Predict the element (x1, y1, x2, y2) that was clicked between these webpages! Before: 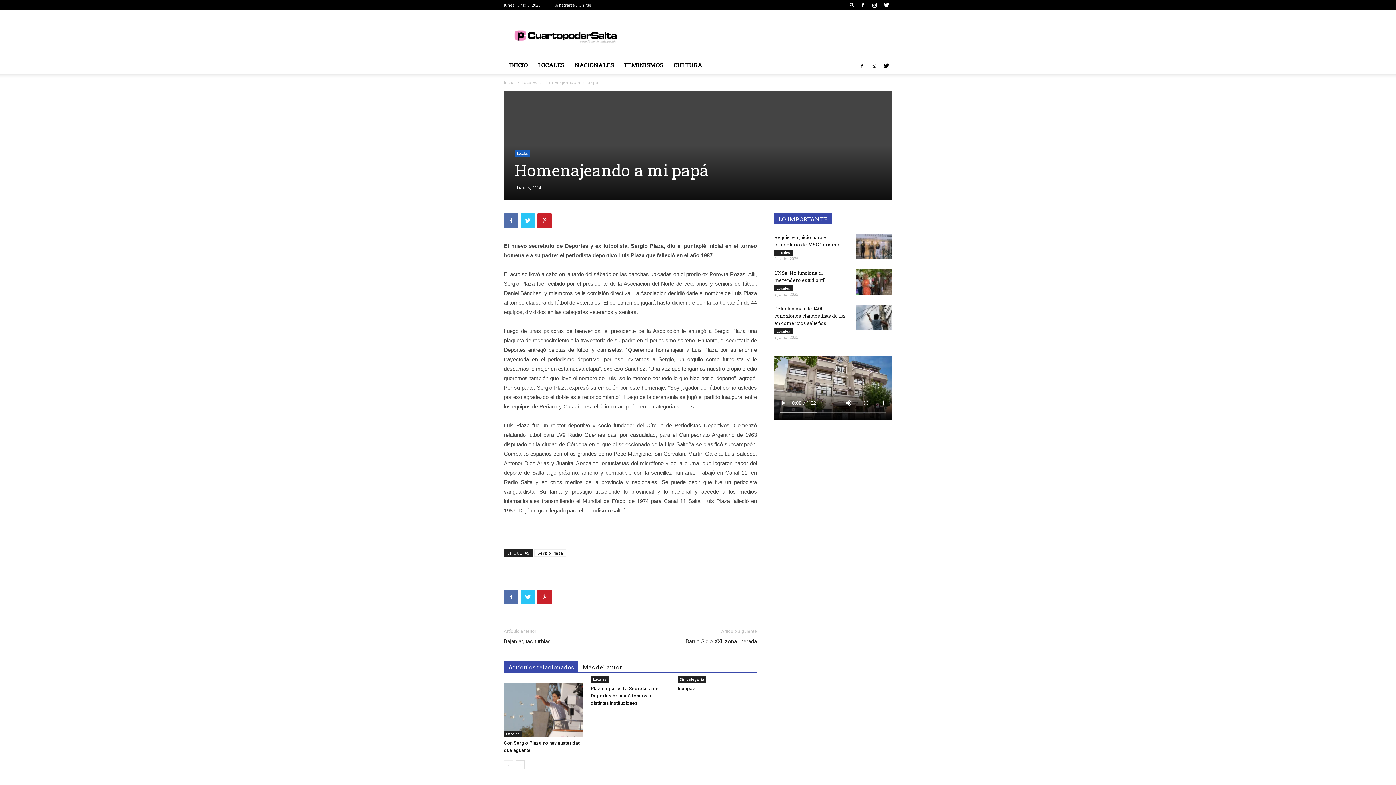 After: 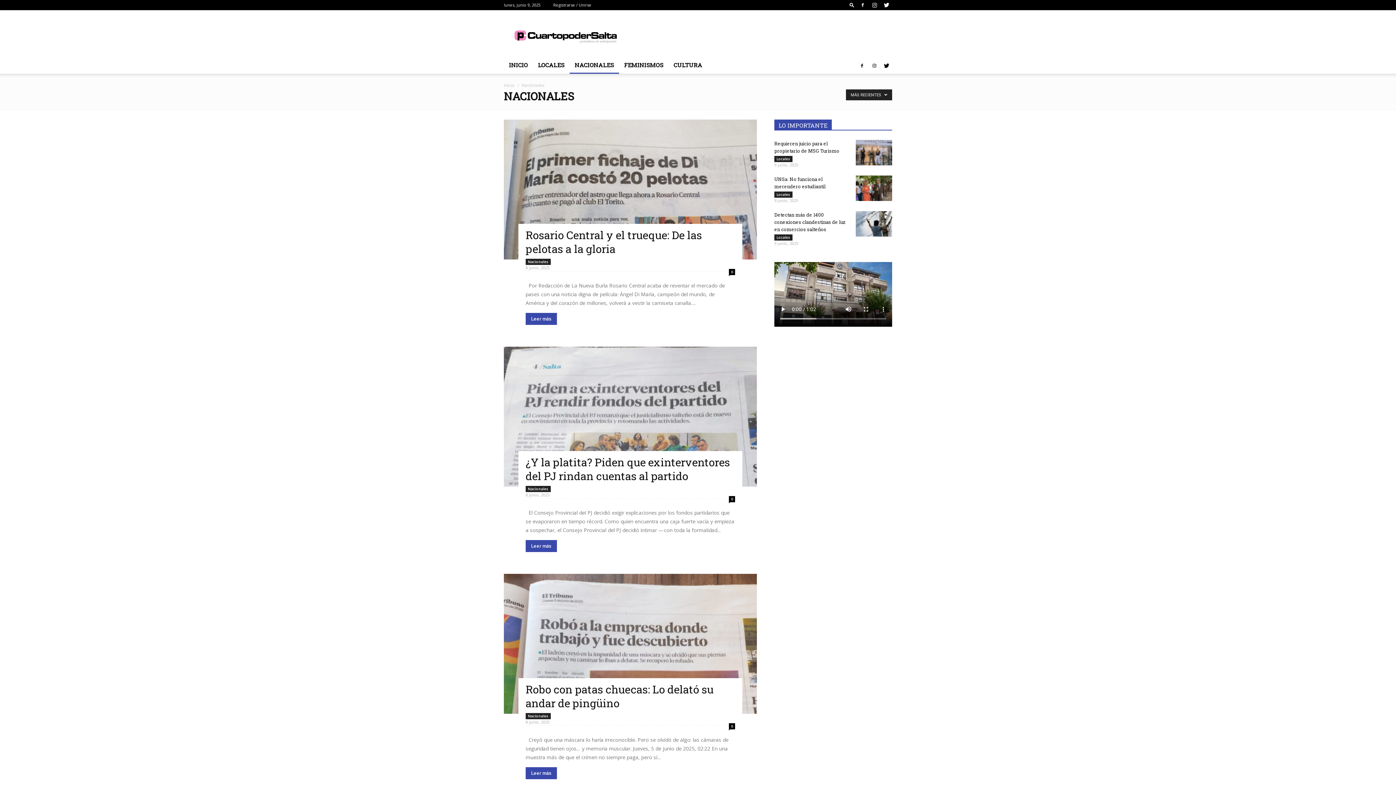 Action: label: NACIONALES bbox: (569, 56, 619, 73)